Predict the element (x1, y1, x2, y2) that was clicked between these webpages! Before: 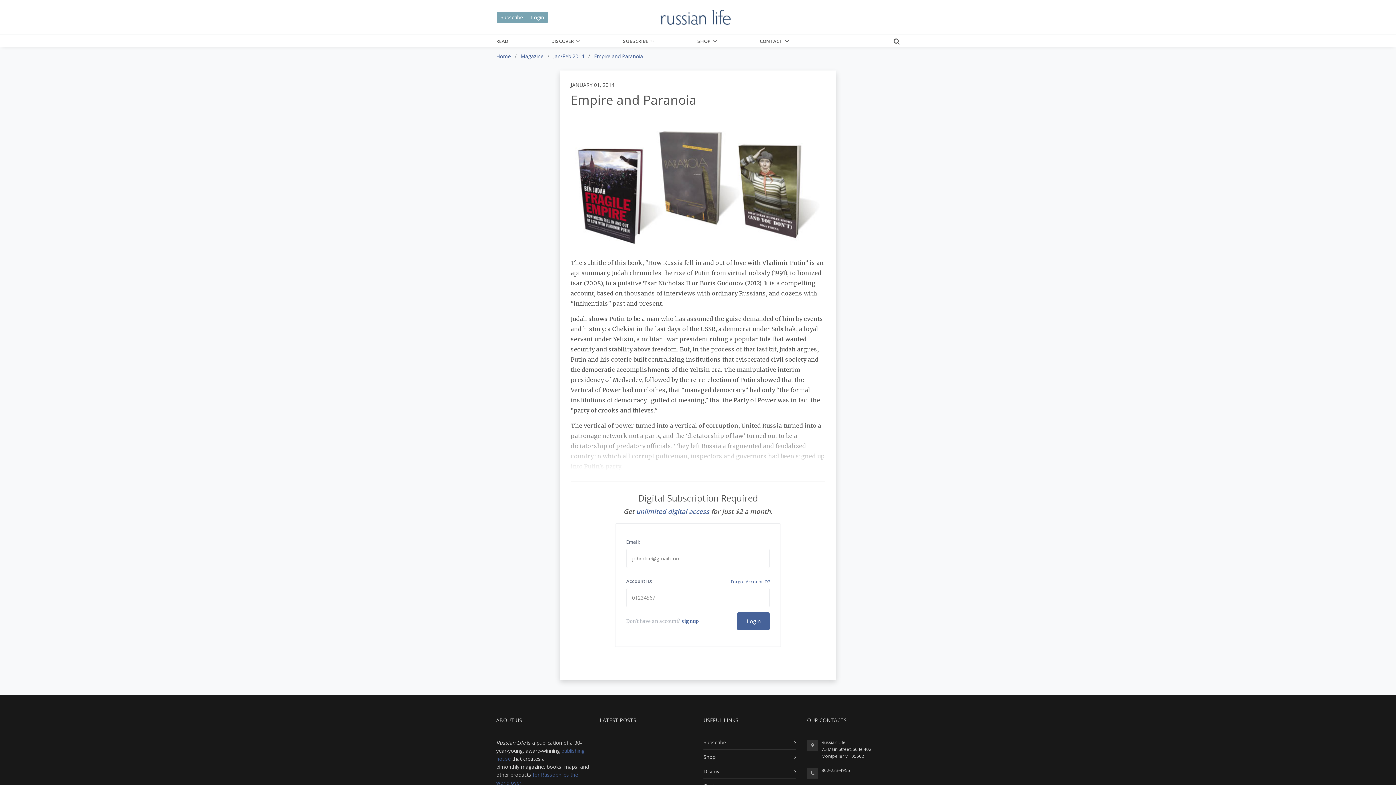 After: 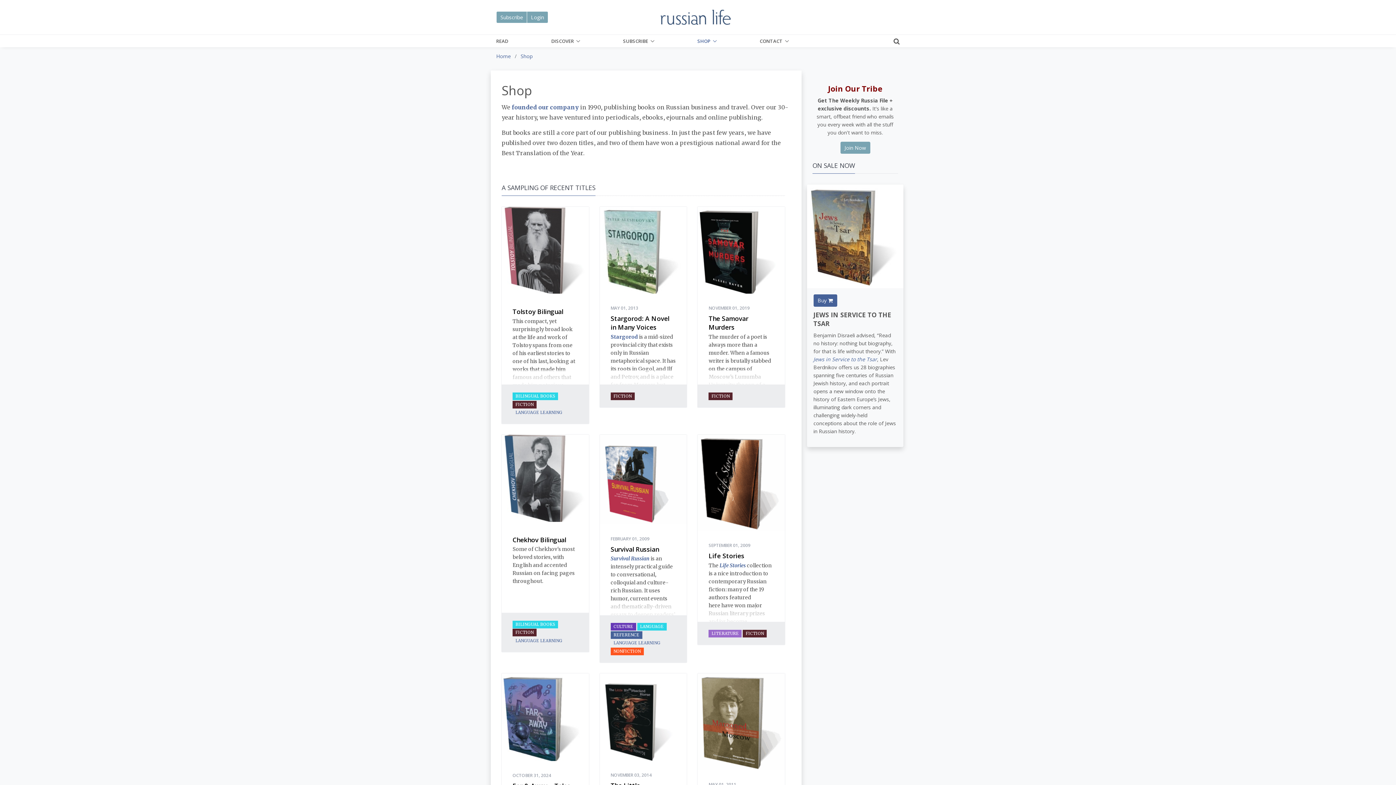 Action: label: Shop bbox: (703, 753, 715, 760)